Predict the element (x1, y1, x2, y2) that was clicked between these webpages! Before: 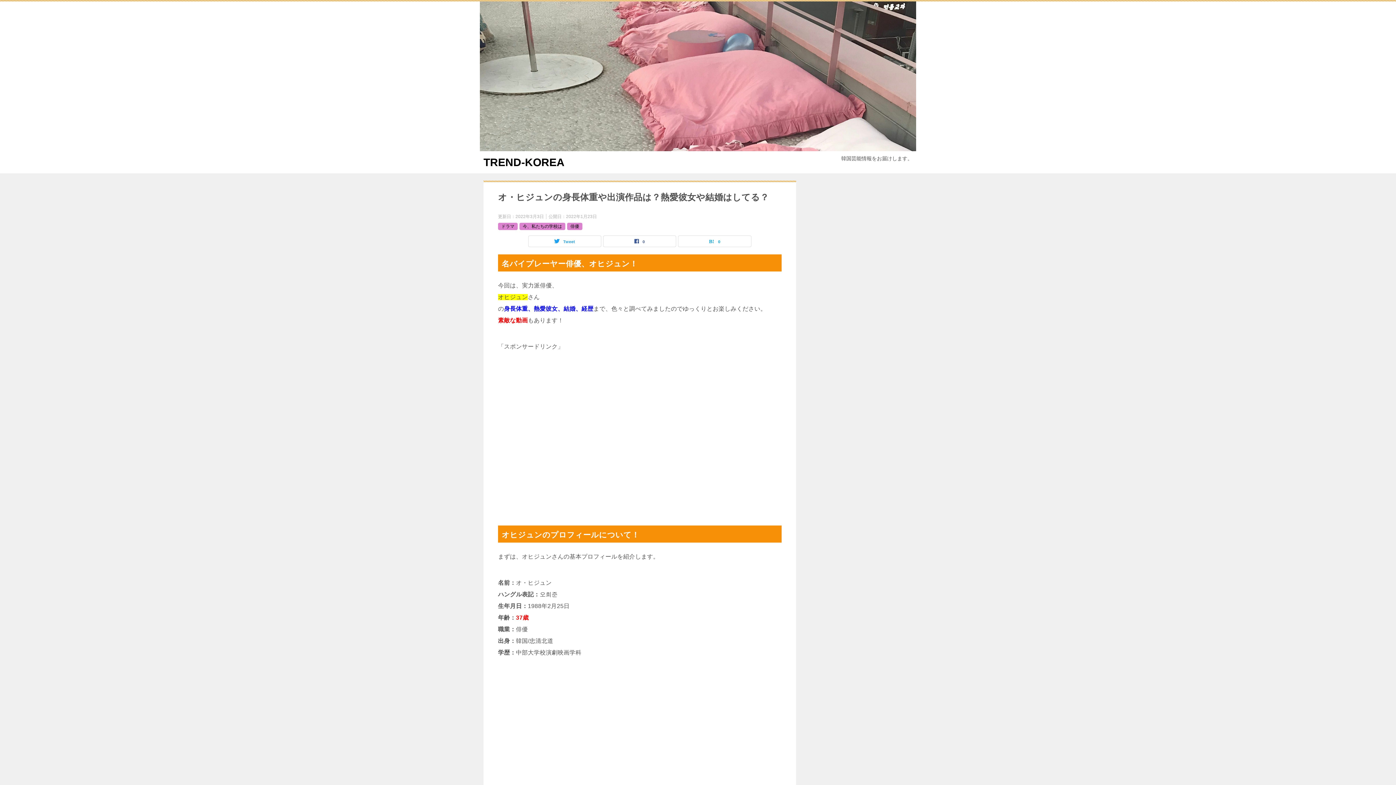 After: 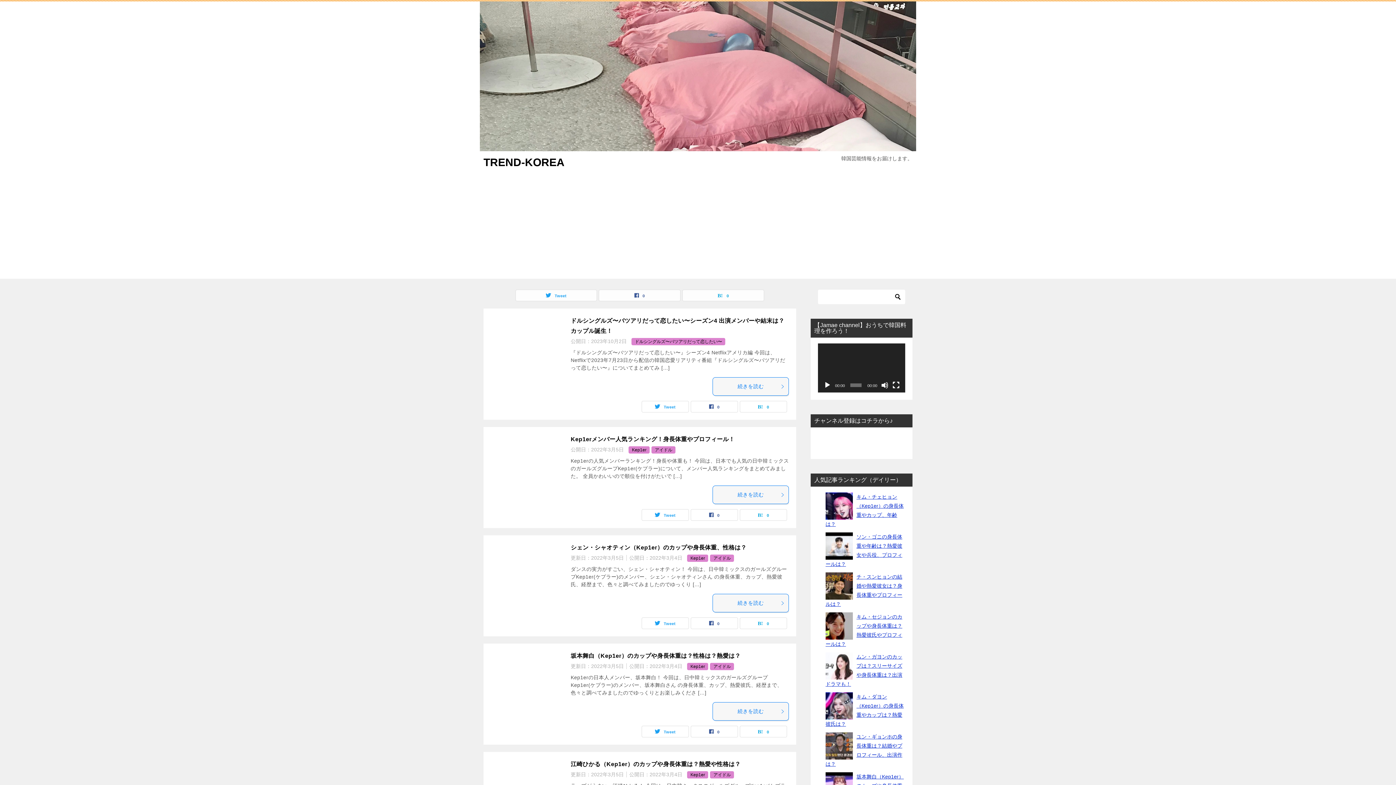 Action: bbox: (483, 156, 564, 168) label: TREND-KOREA